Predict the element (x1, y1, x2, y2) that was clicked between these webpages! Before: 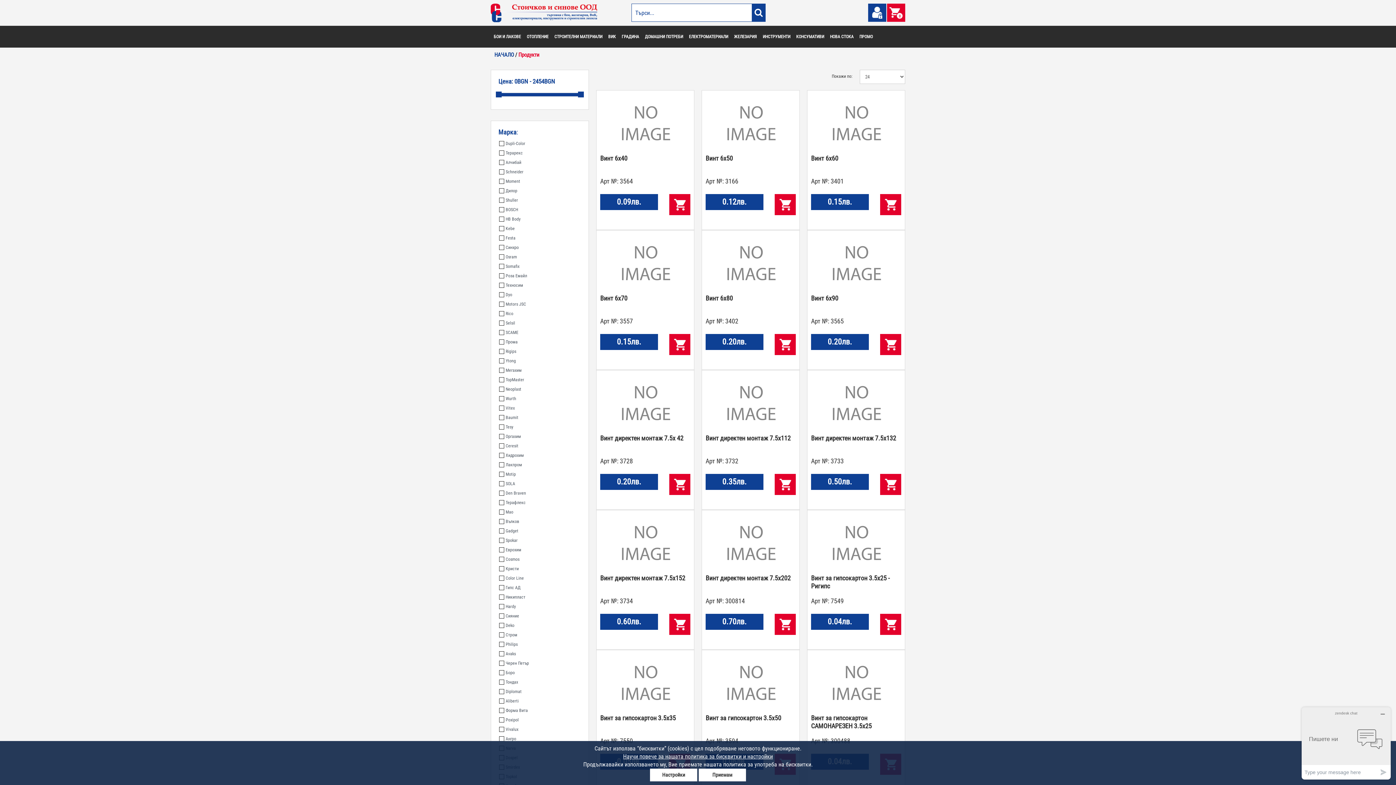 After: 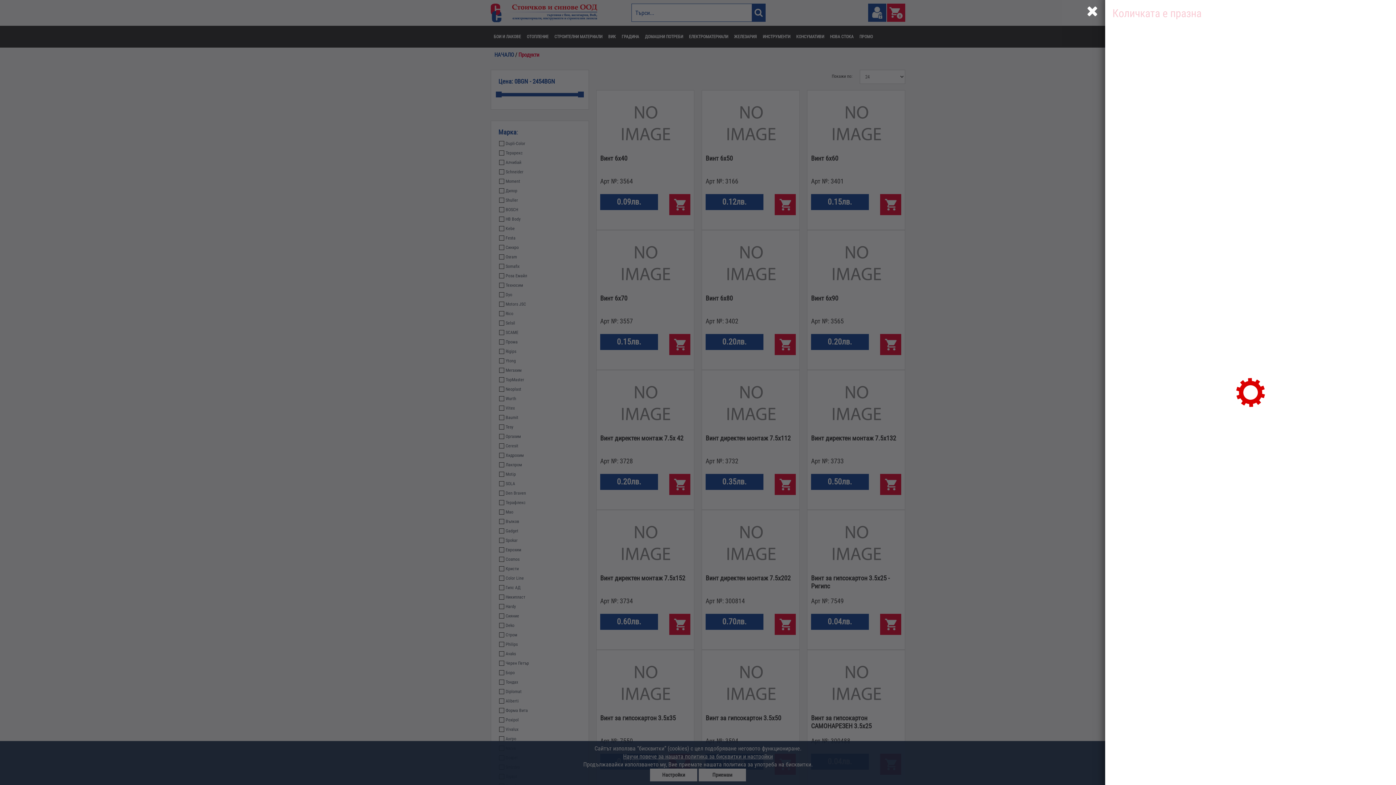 Action: bbox: (669, 481, 690, 487)